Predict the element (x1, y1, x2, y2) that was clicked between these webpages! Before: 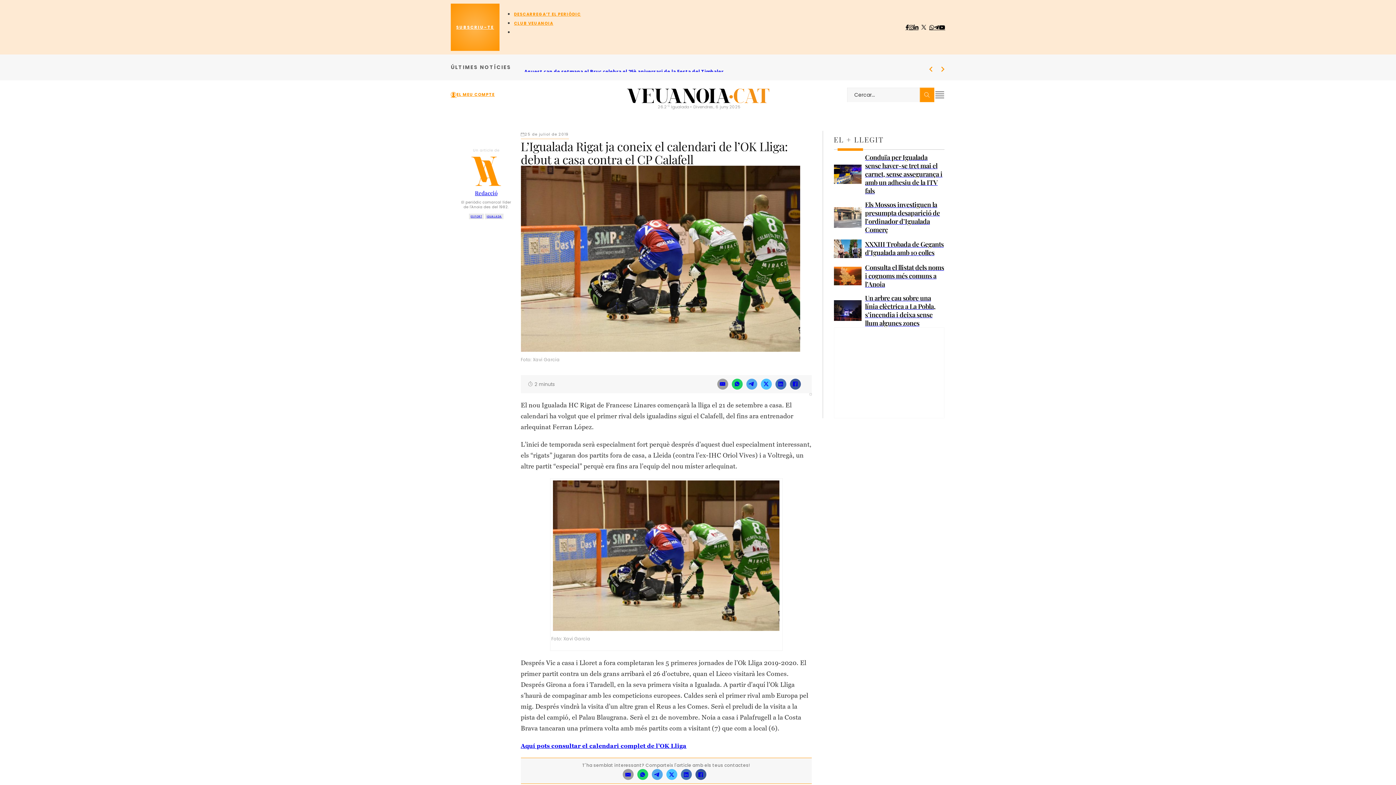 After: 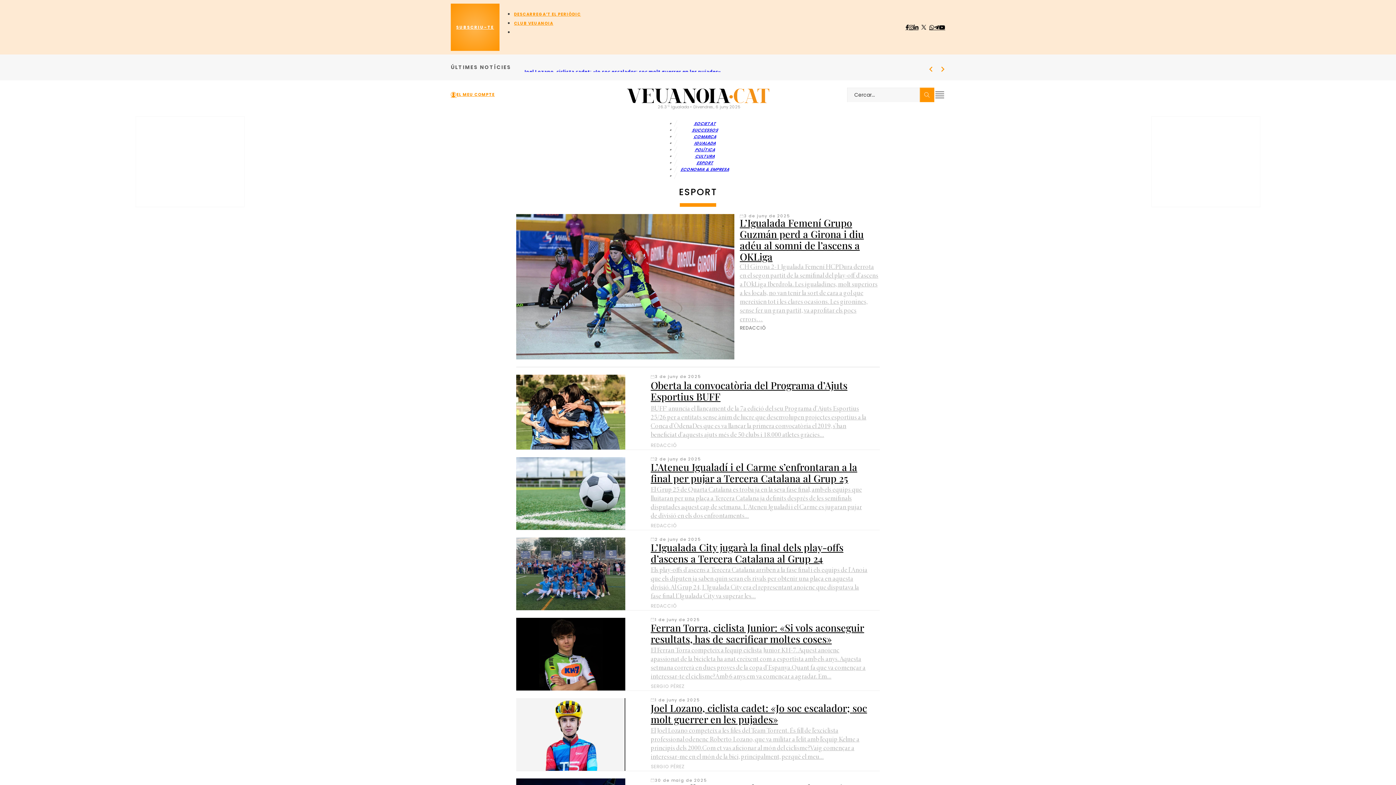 Action: bbox: (468, 213, 483, 219) label: ESPORT